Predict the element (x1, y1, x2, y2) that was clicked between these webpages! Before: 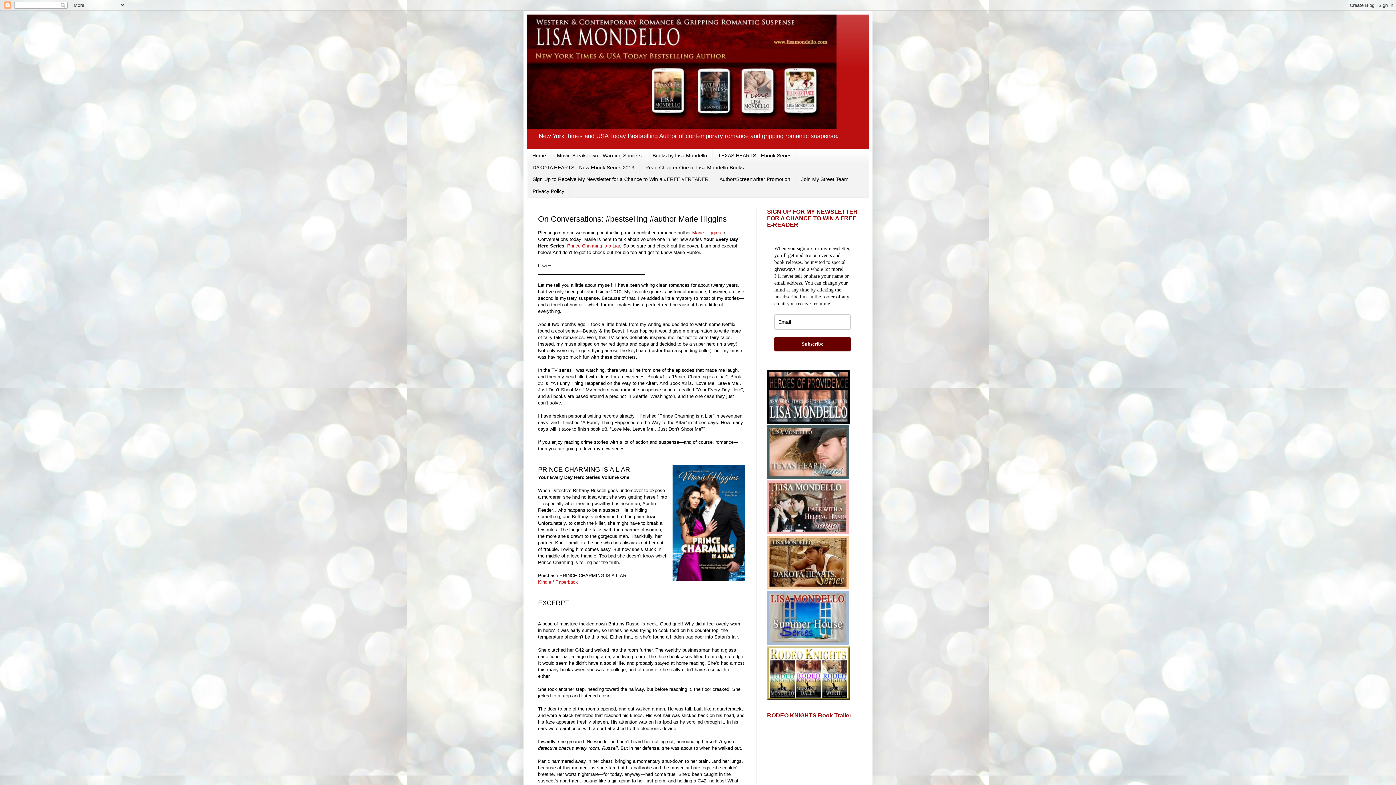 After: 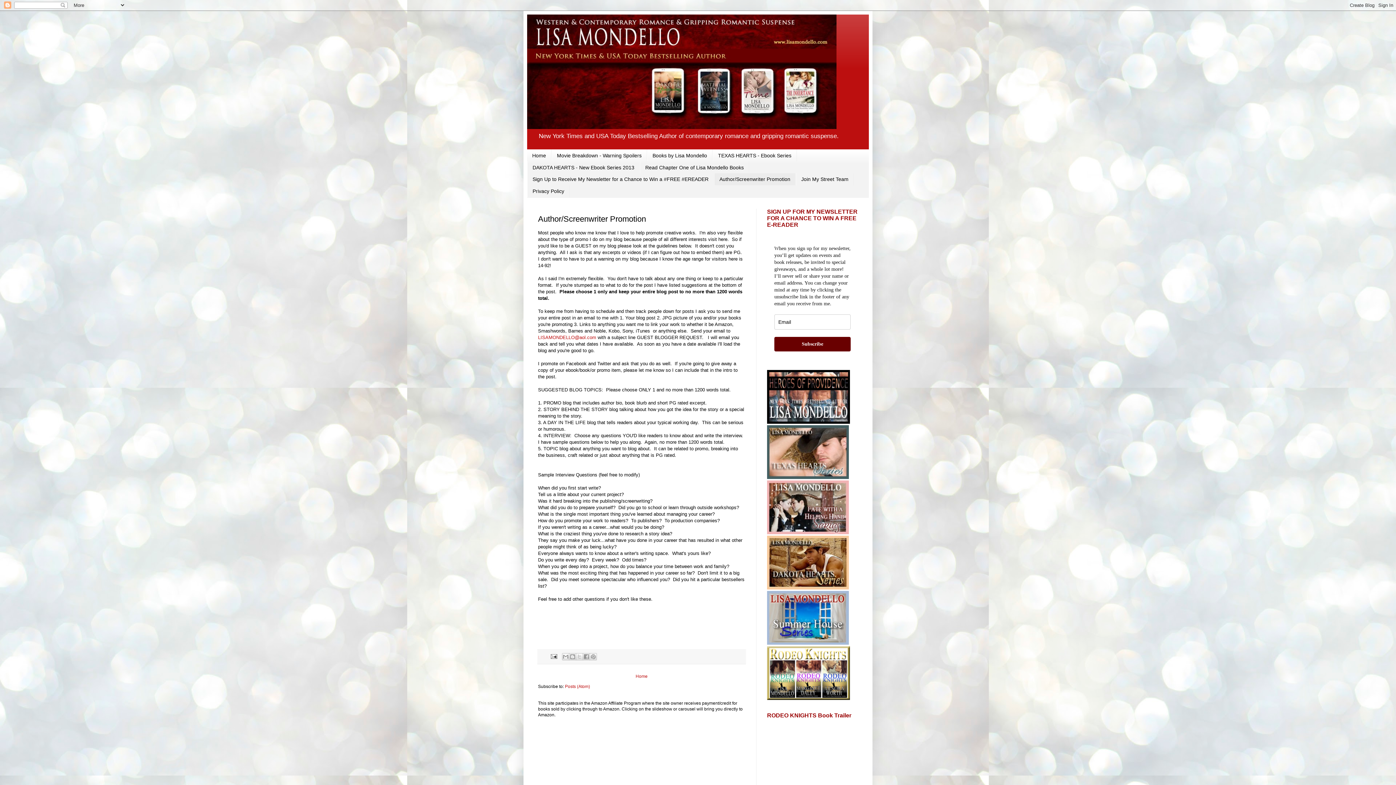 Action: label: Author/Screenwriter Promotion bbox: (714, 173, 796, 185)